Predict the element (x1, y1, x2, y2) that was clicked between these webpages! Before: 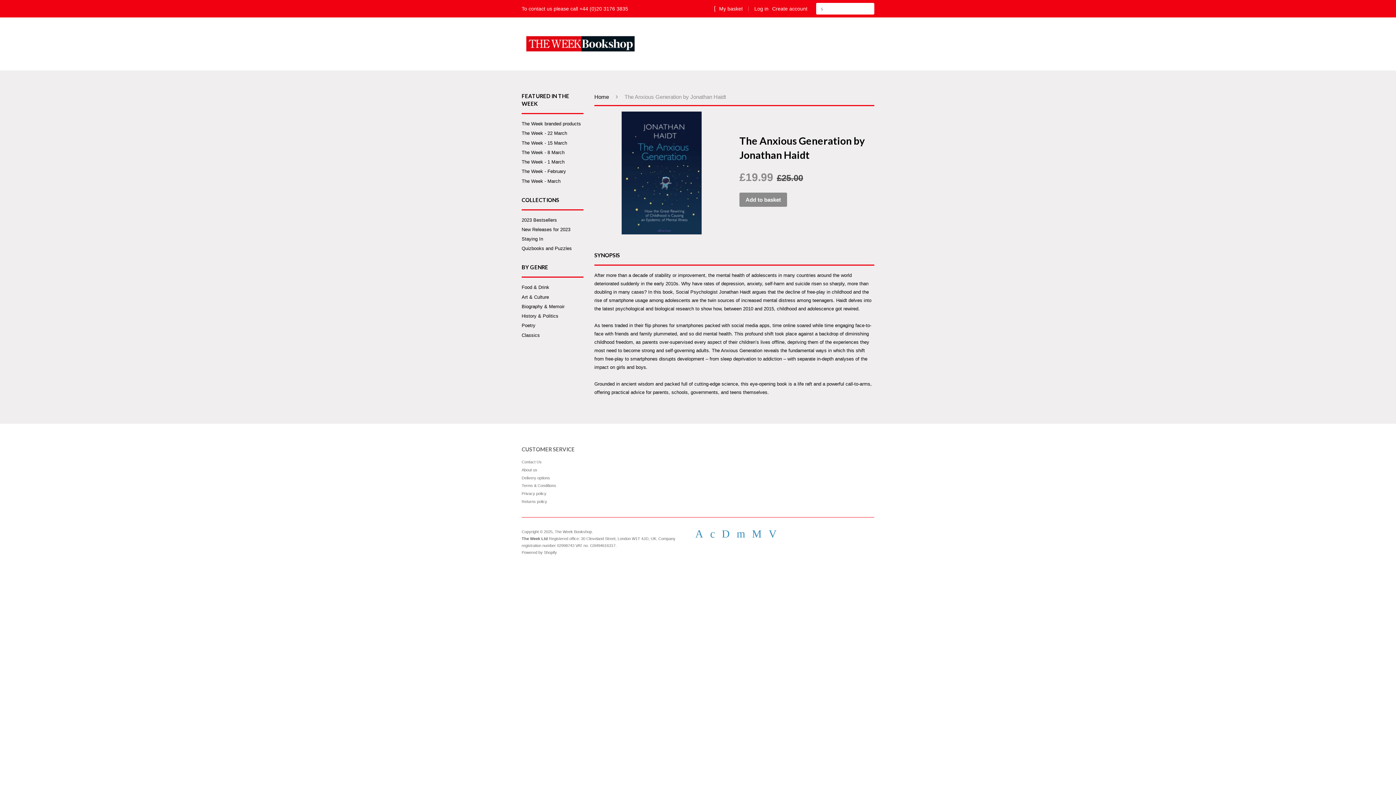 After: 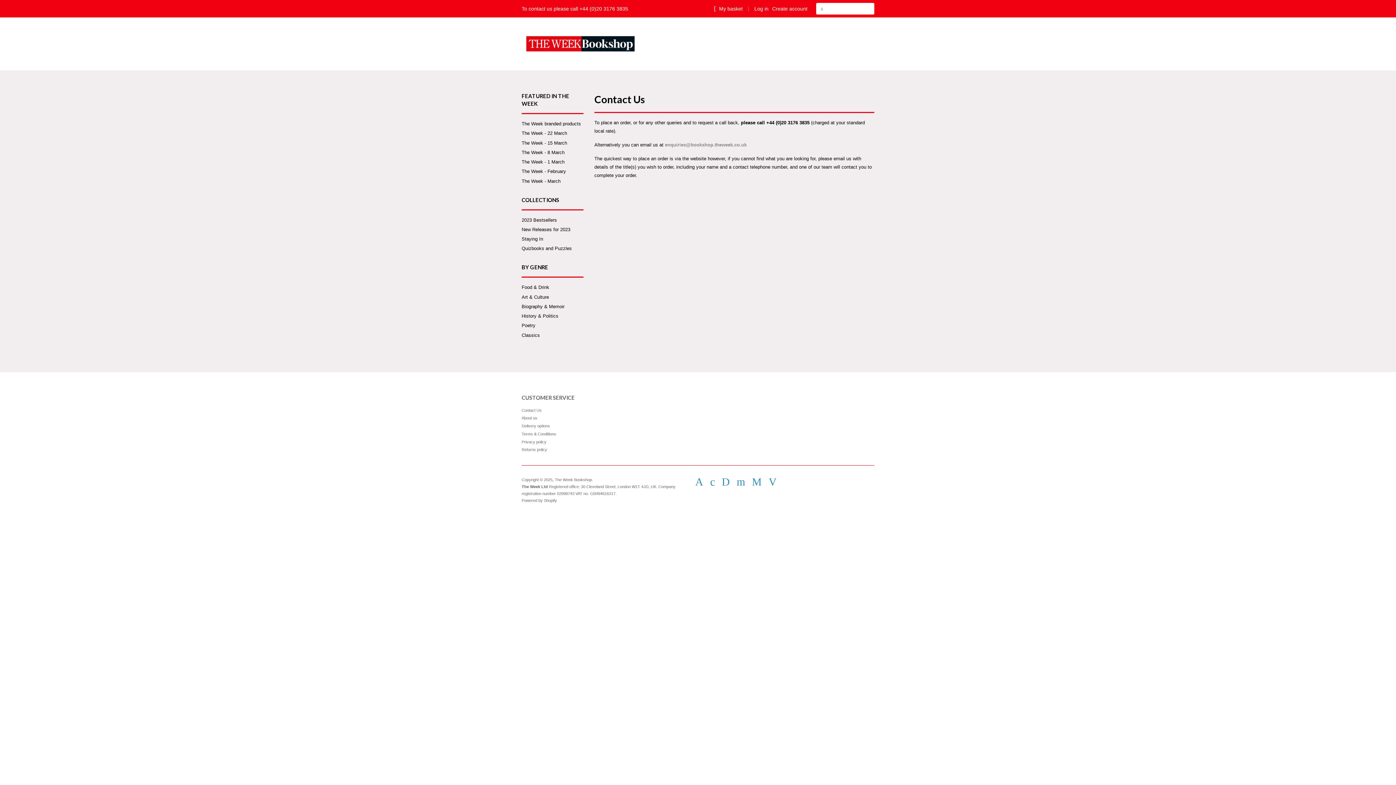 Action: label: Contact Us bbox: (521, 460, 541, 464)